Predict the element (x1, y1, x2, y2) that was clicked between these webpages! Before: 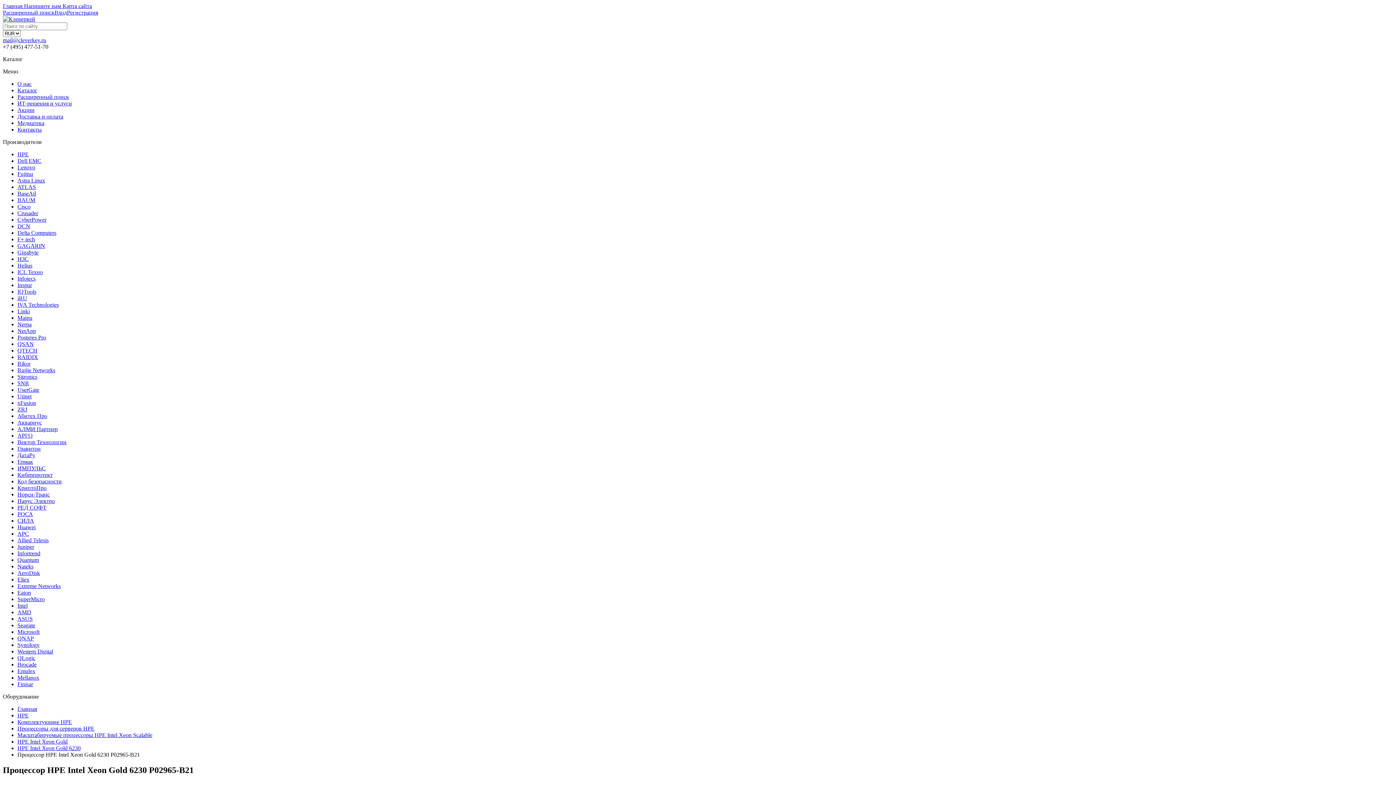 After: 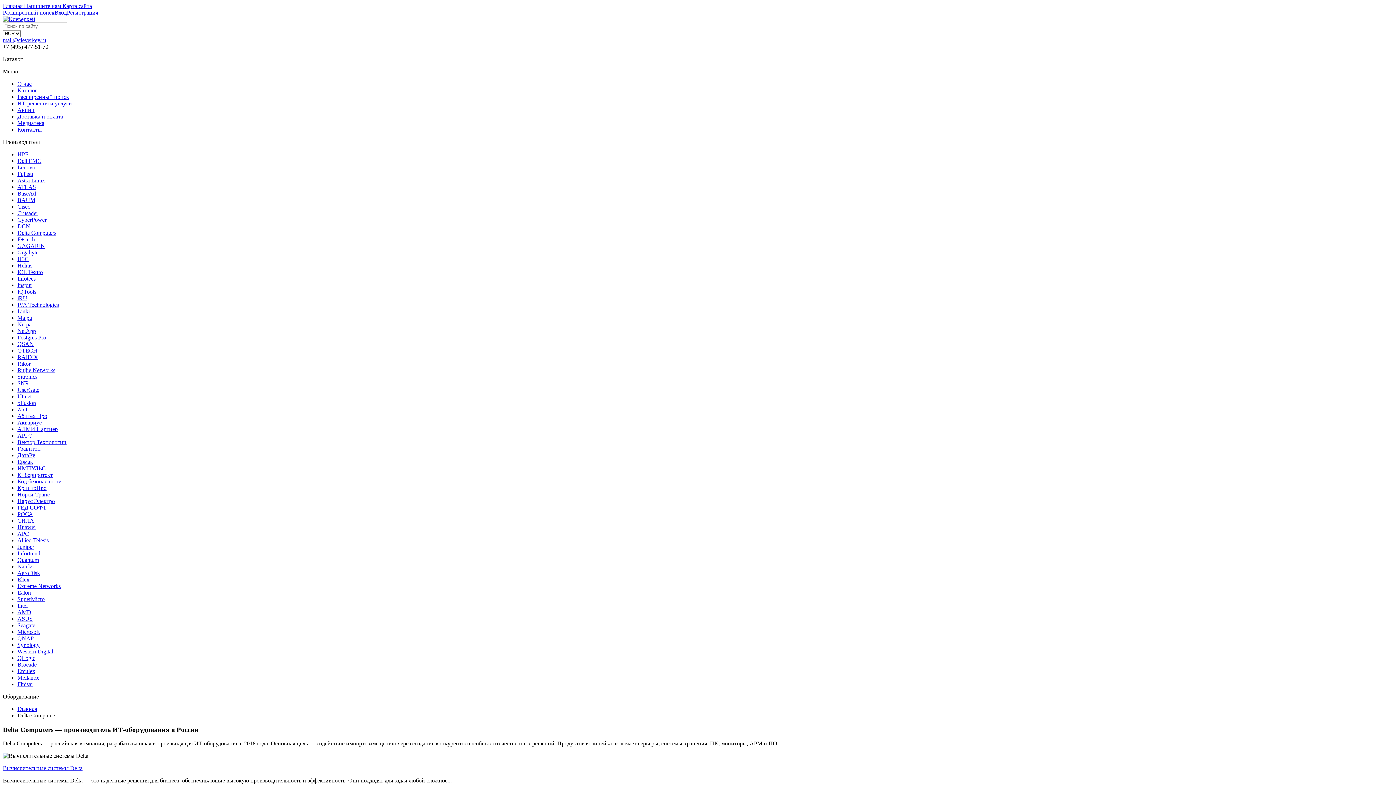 Action: label: Delta Computers bbox: (17, 229, 56, 236)